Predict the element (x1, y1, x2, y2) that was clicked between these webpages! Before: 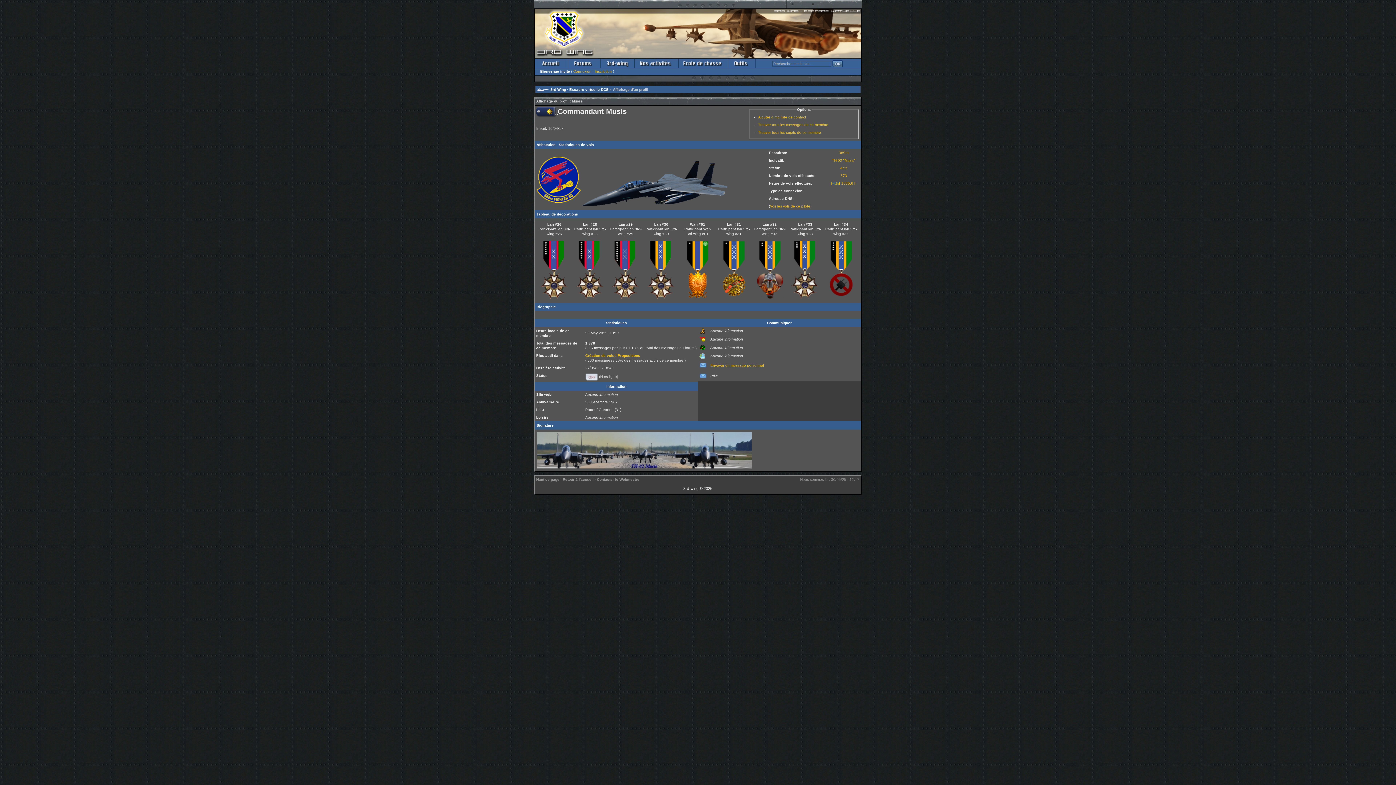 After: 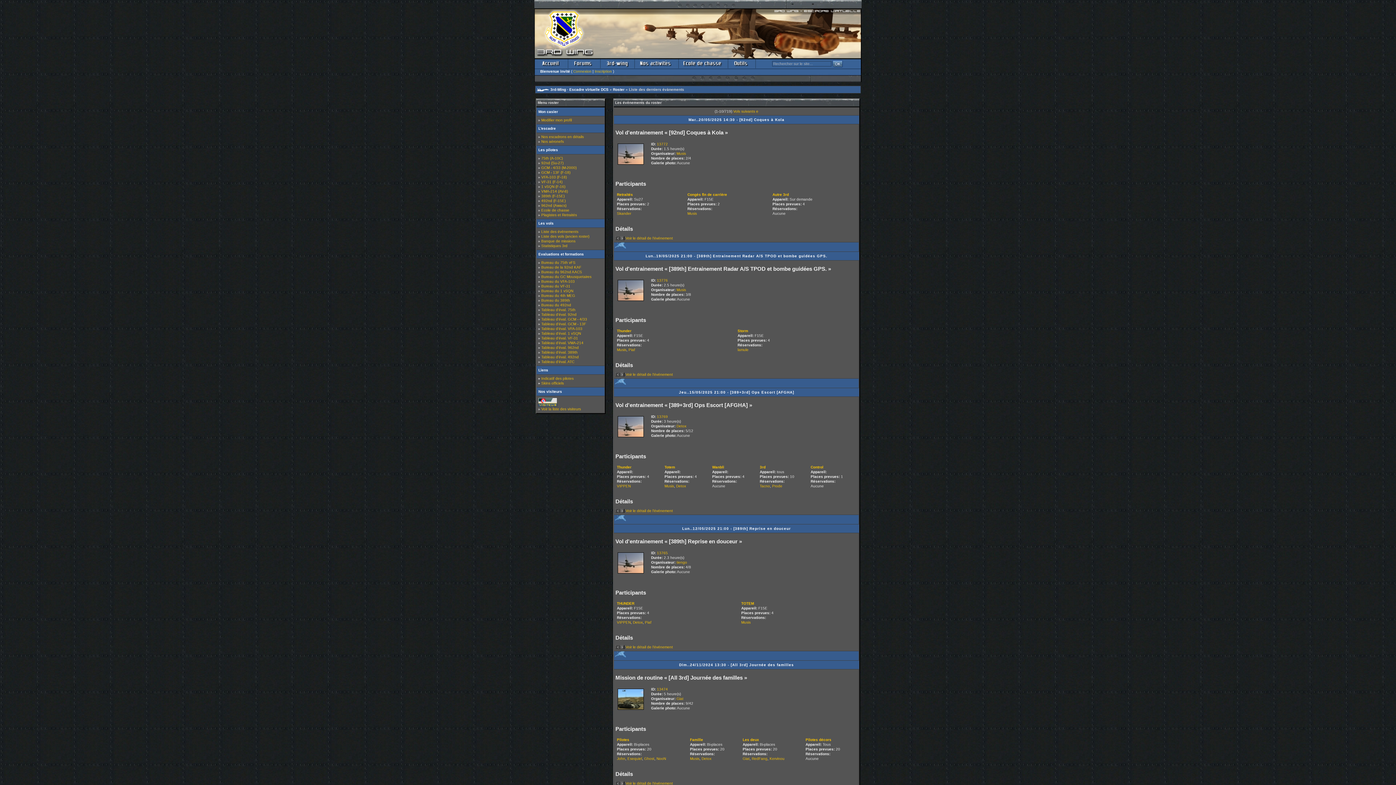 Action: bbox: (770, 204, 810, 208) label: Voir les vols de ce pilote